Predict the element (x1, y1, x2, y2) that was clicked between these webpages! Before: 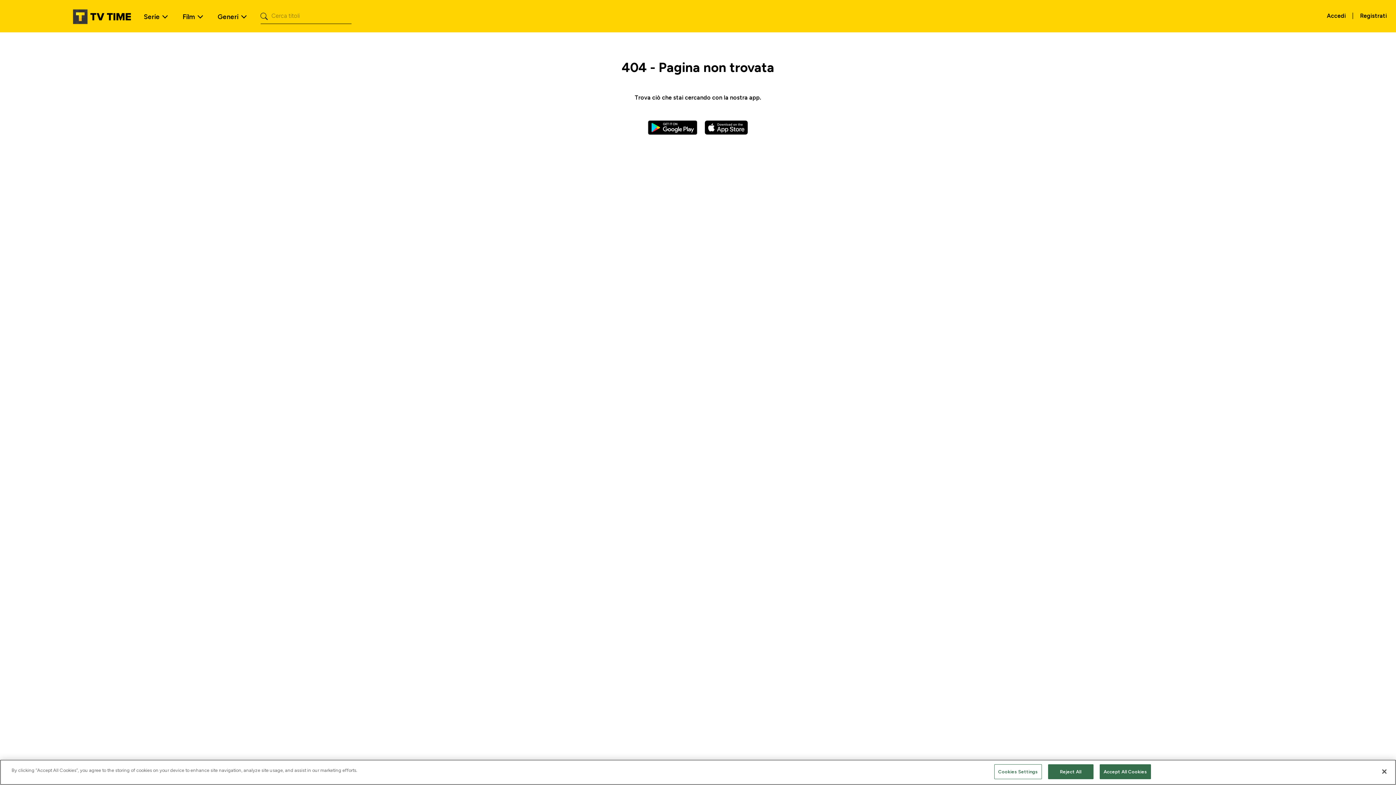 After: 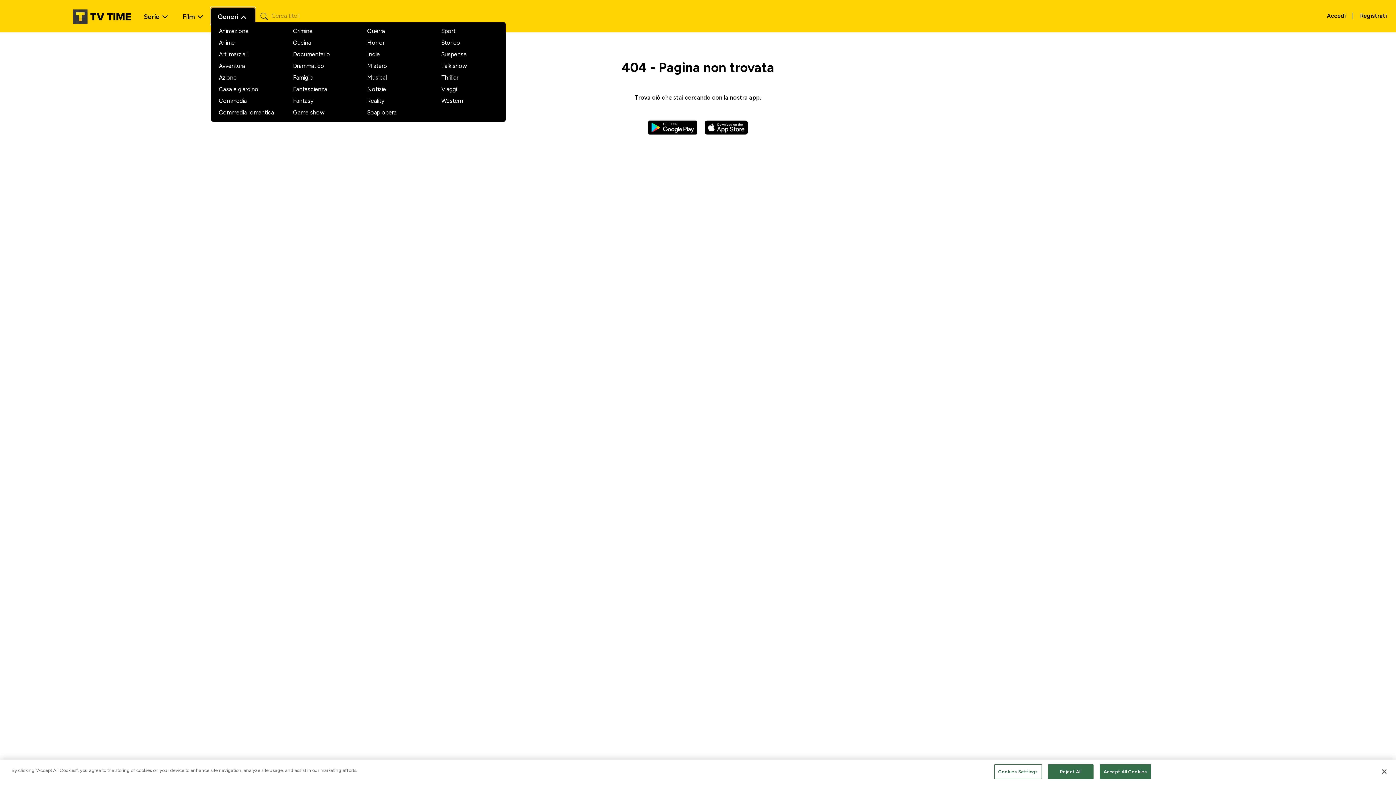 Action: bbox: (211, 7, 254, 24) label: Generi